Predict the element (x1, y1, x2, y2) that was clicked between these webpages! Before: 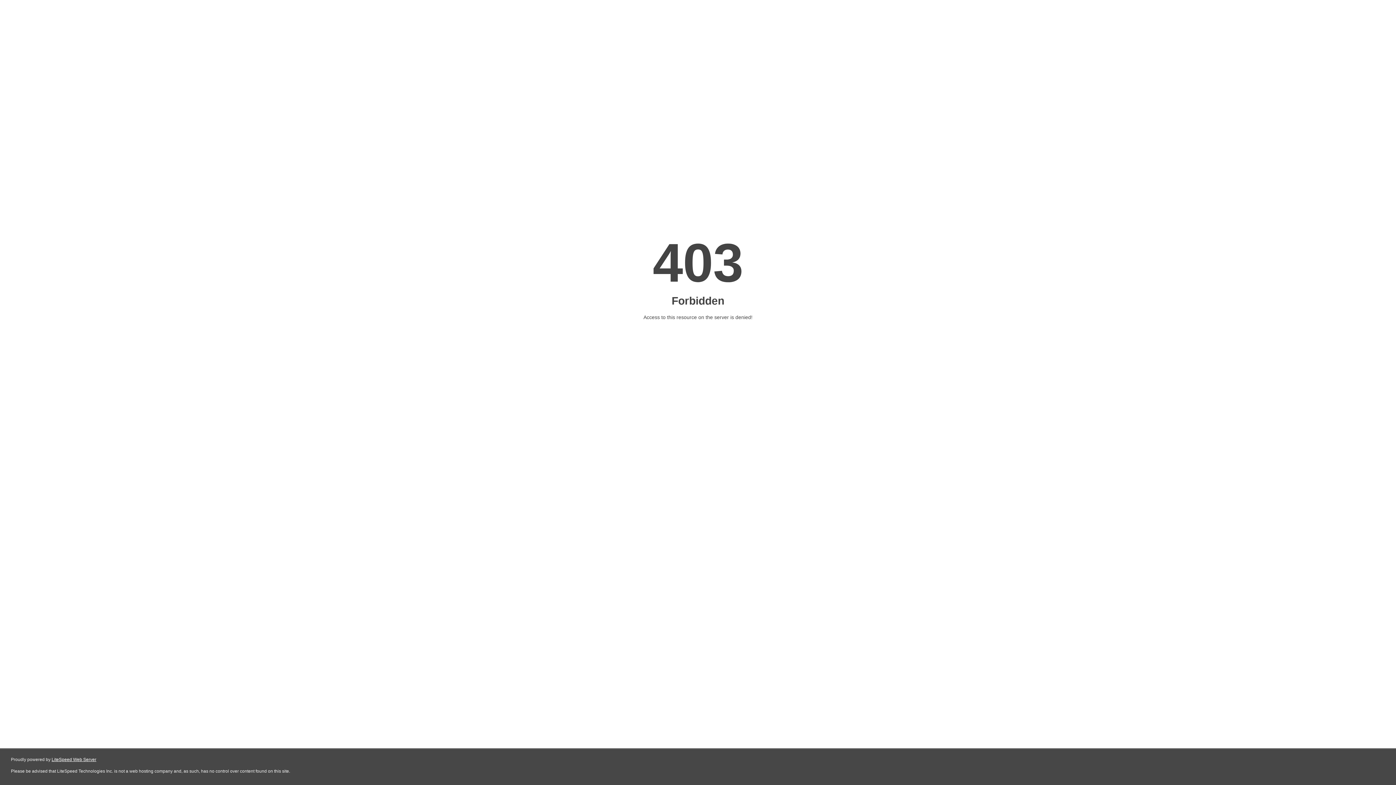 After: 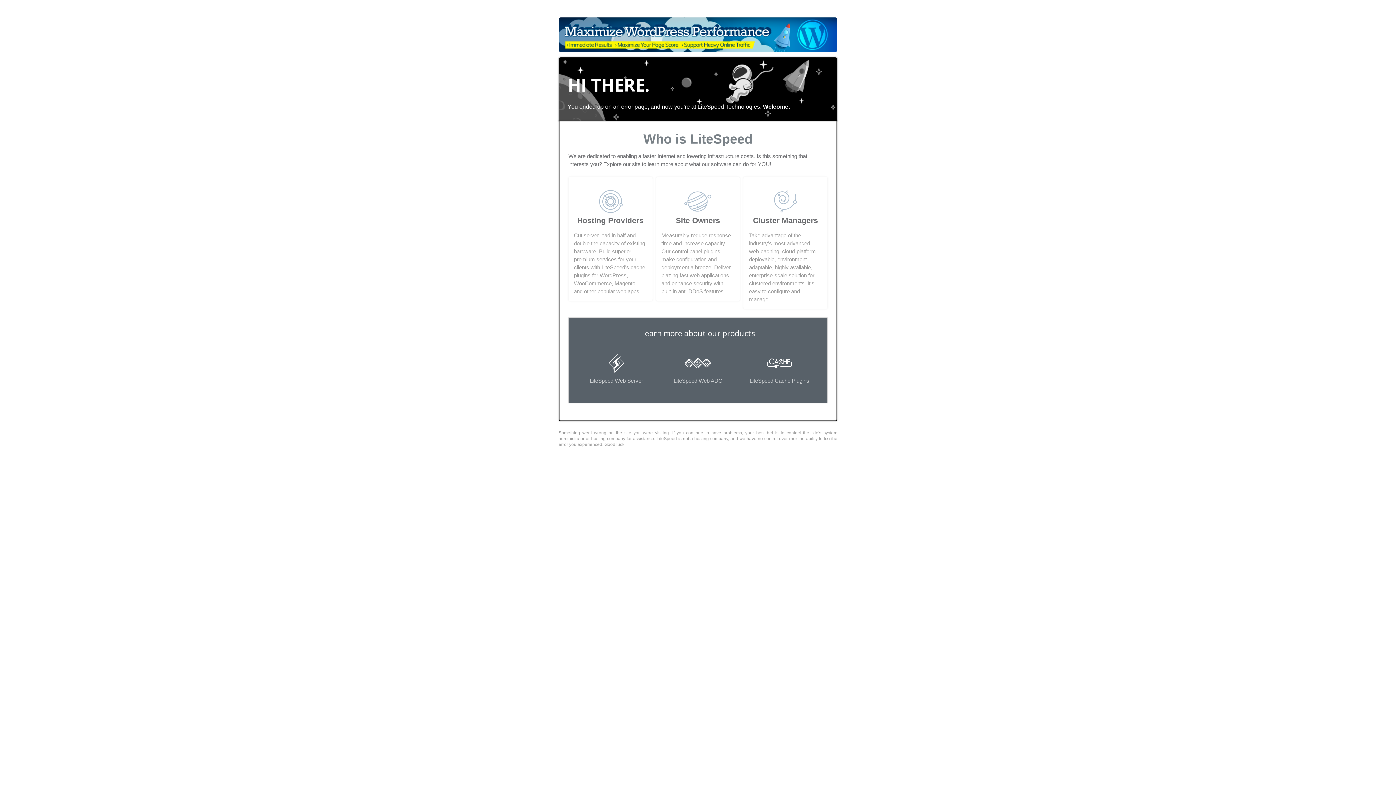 Action: label: LiteSpeed Web Server bbox: (51, 757, 96, 762)